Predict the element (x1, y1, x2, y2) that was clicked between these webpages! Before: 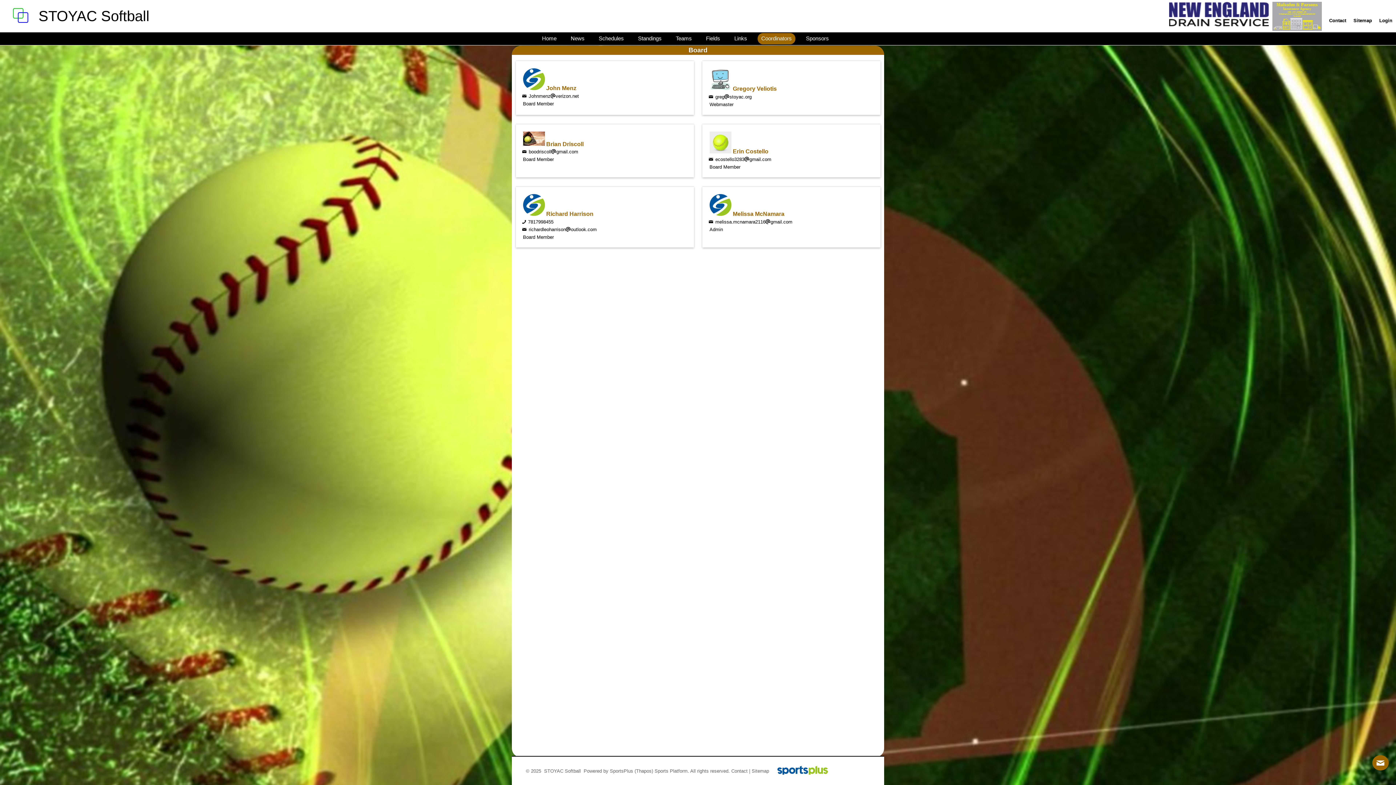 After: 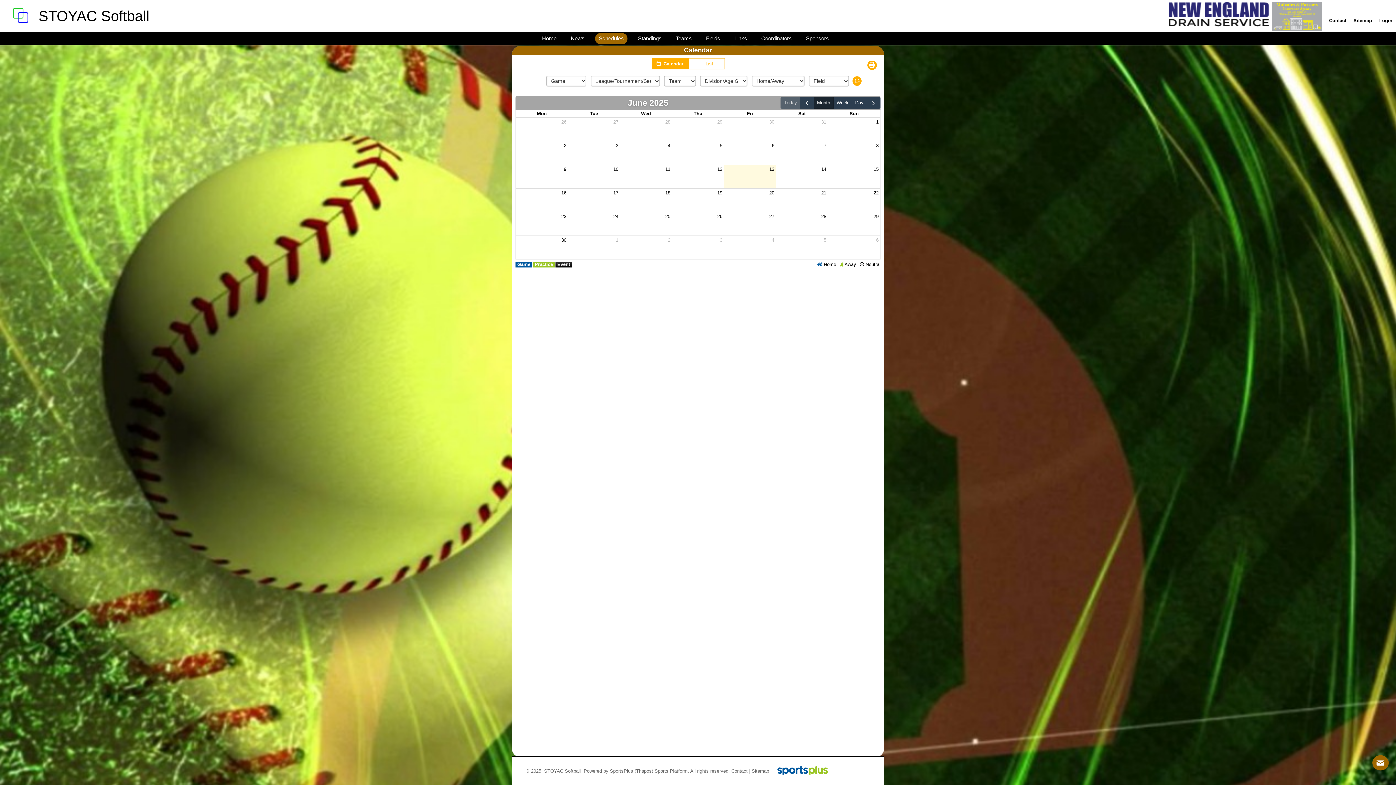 Action: label: Schedules bbox: (600, 33, 633, 38)